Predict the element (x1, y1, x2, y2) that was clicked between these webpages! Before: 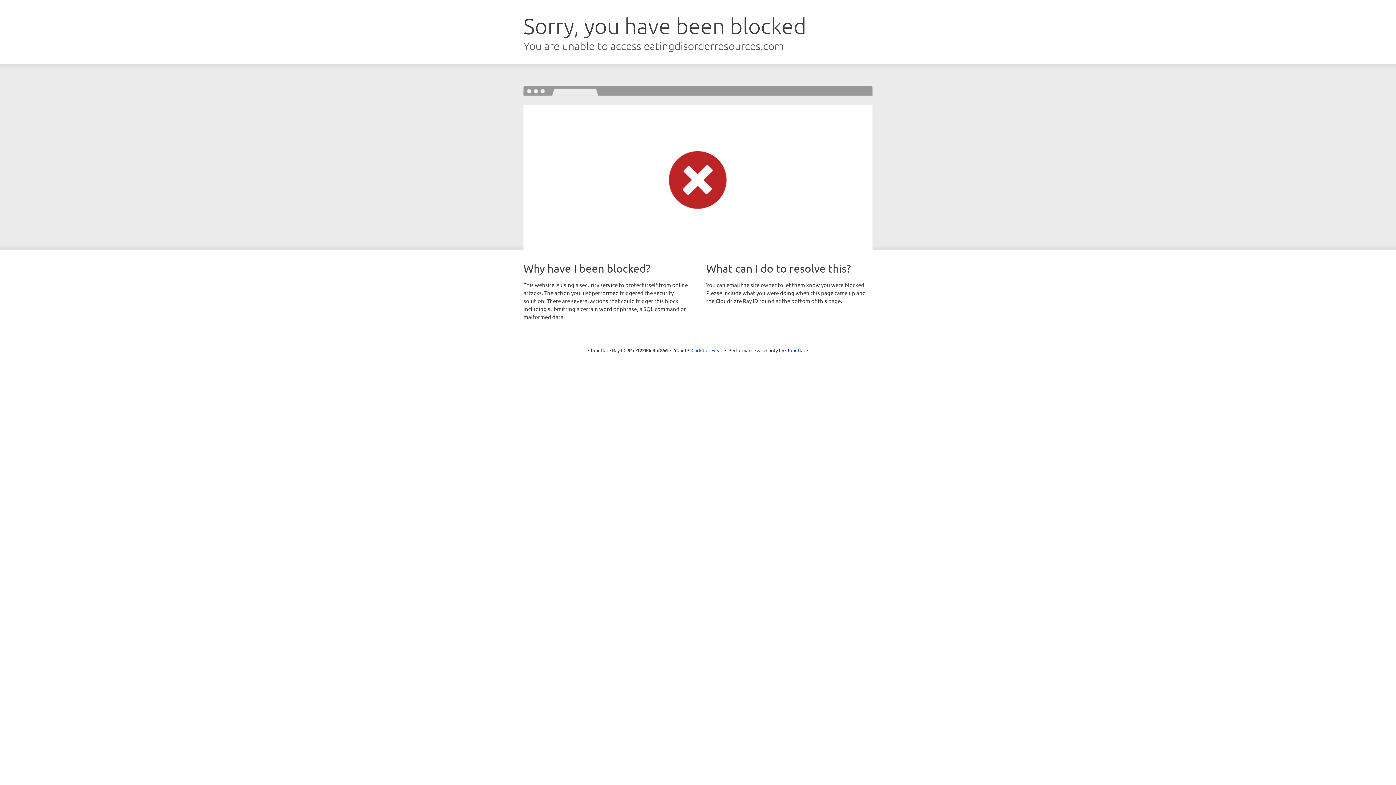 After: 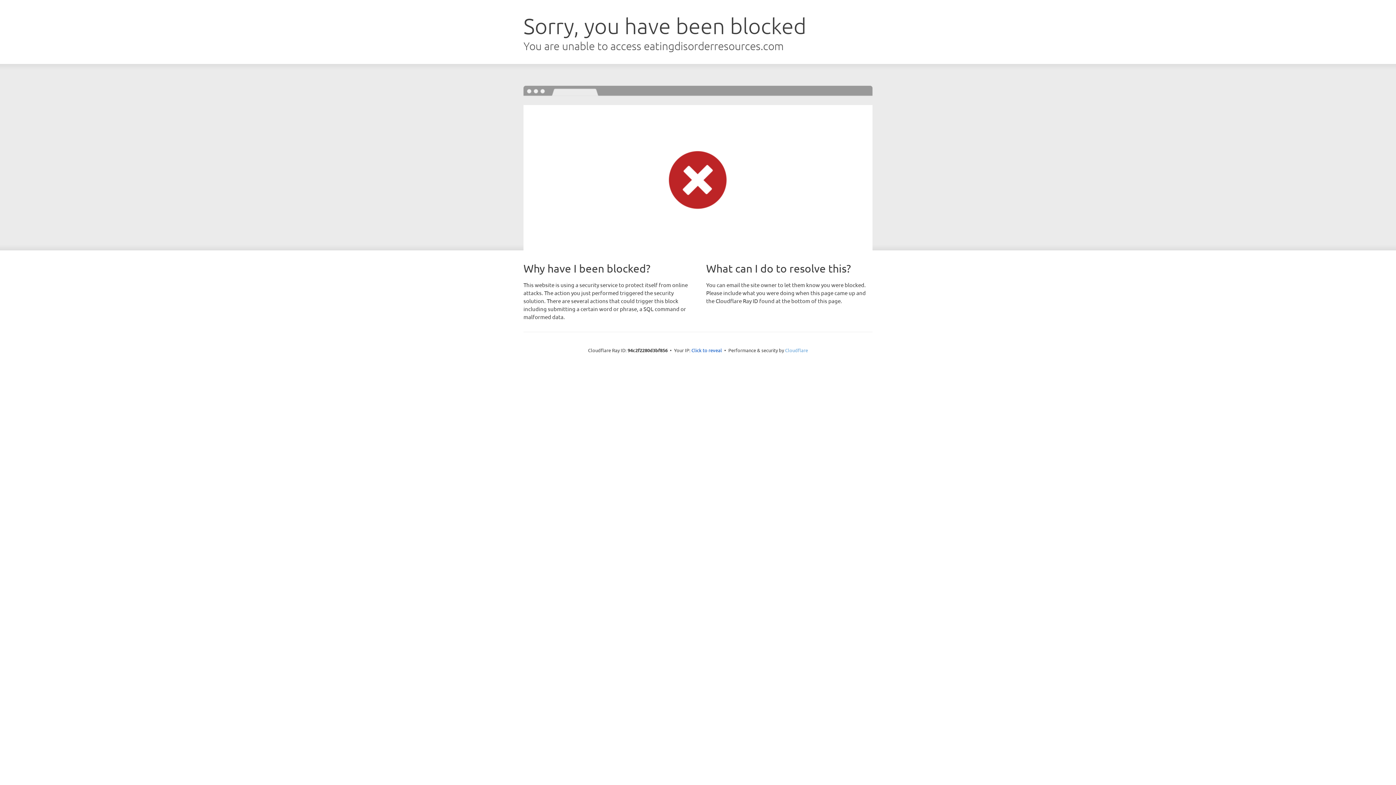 Action: bbox: (785, 347, 808, 353) label: Cloudflare